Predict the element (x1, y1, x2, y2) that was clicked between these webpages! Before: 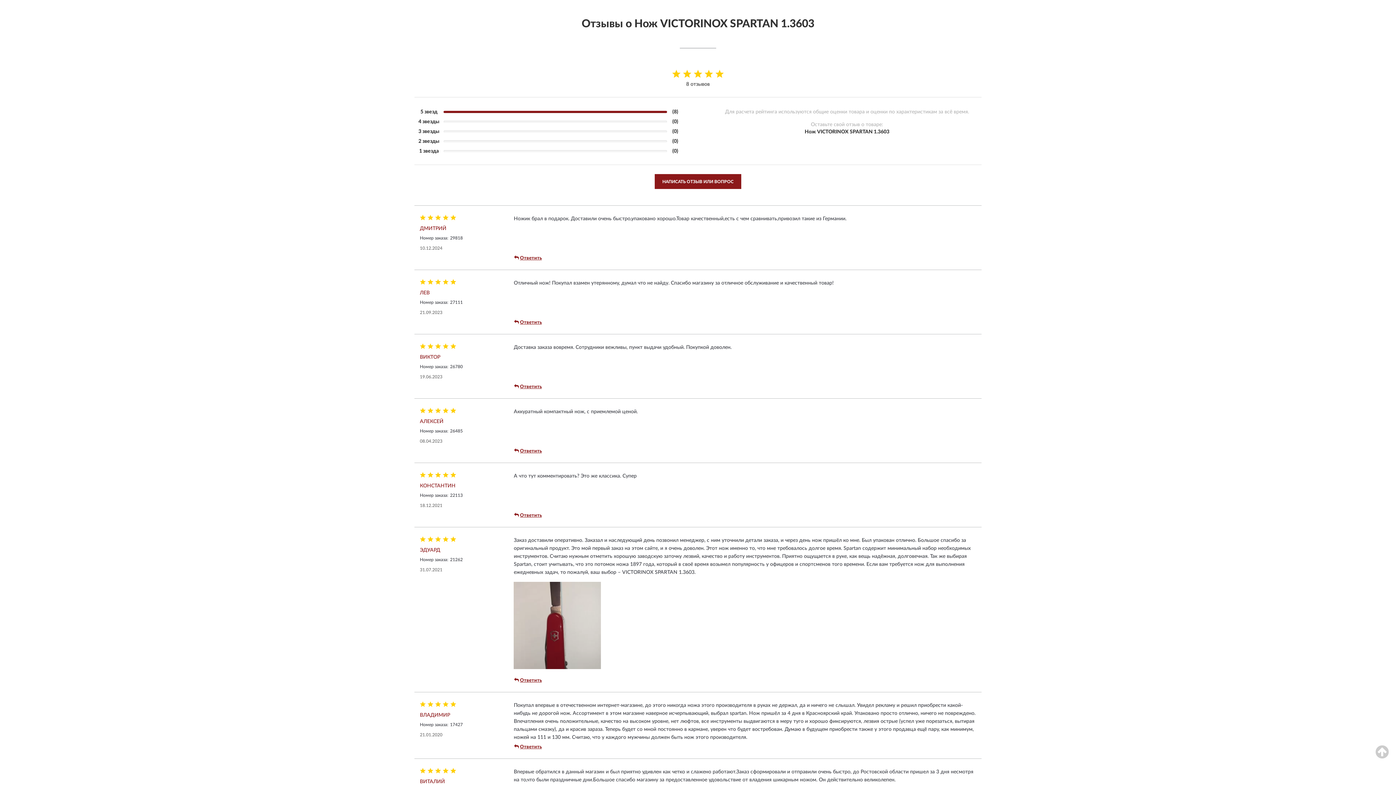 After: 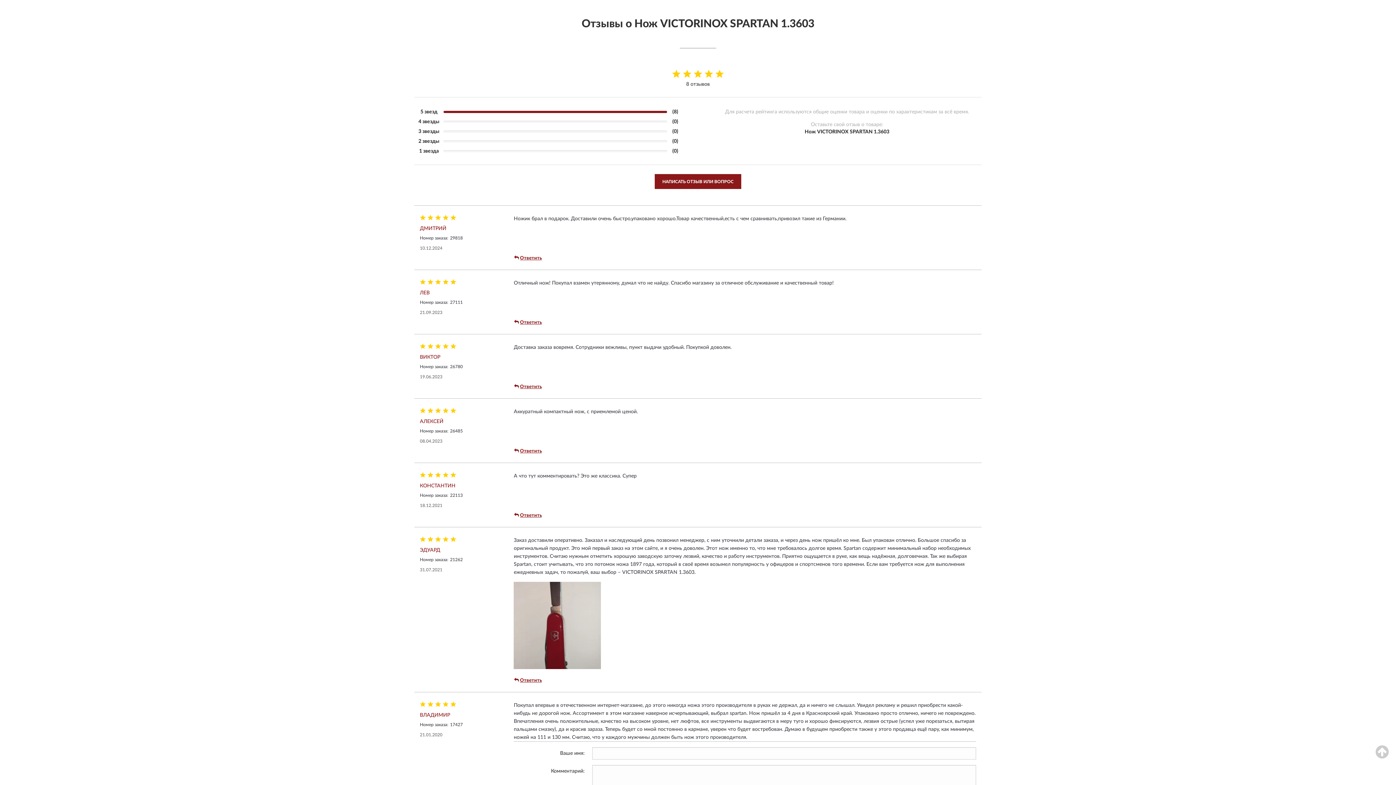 Action: label: Ответить bbox: (513, 741, 546, 753)